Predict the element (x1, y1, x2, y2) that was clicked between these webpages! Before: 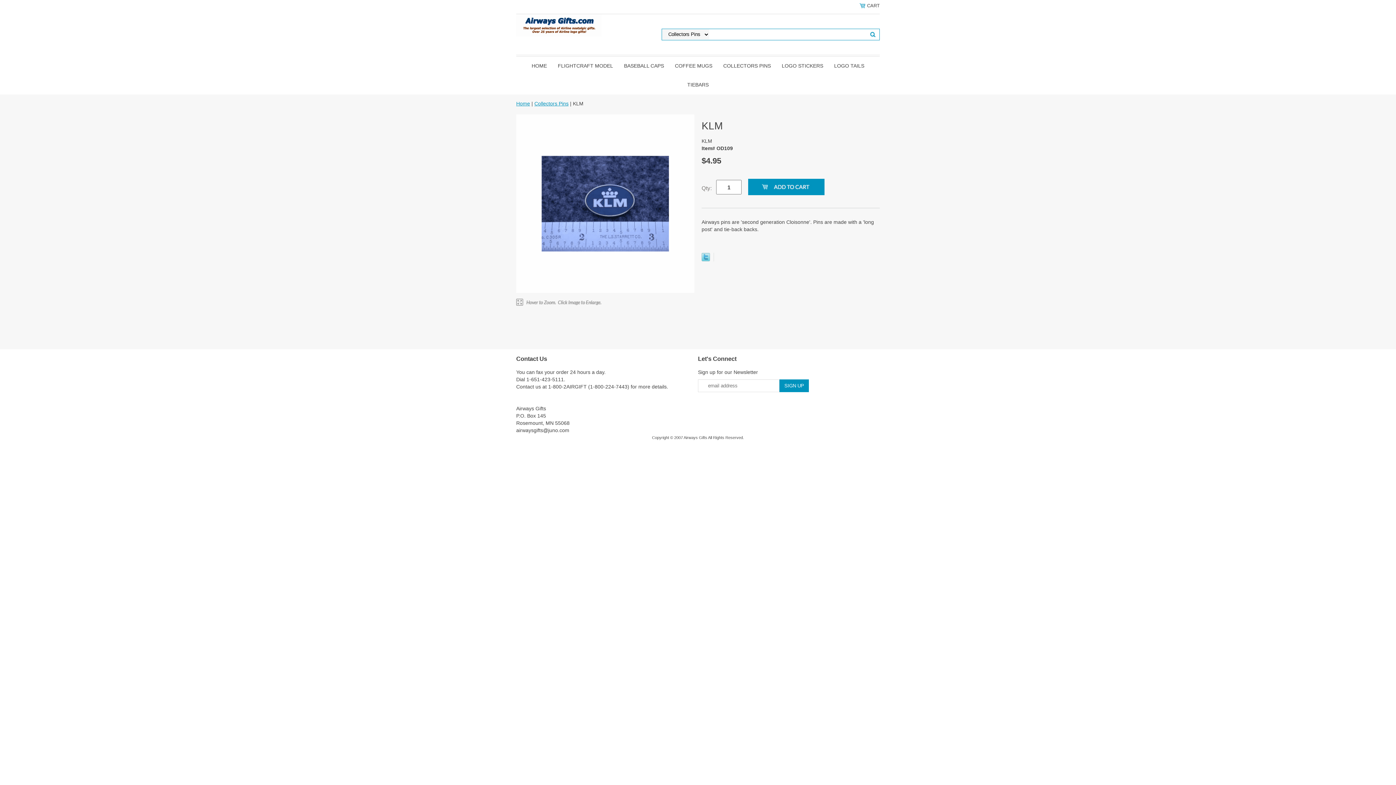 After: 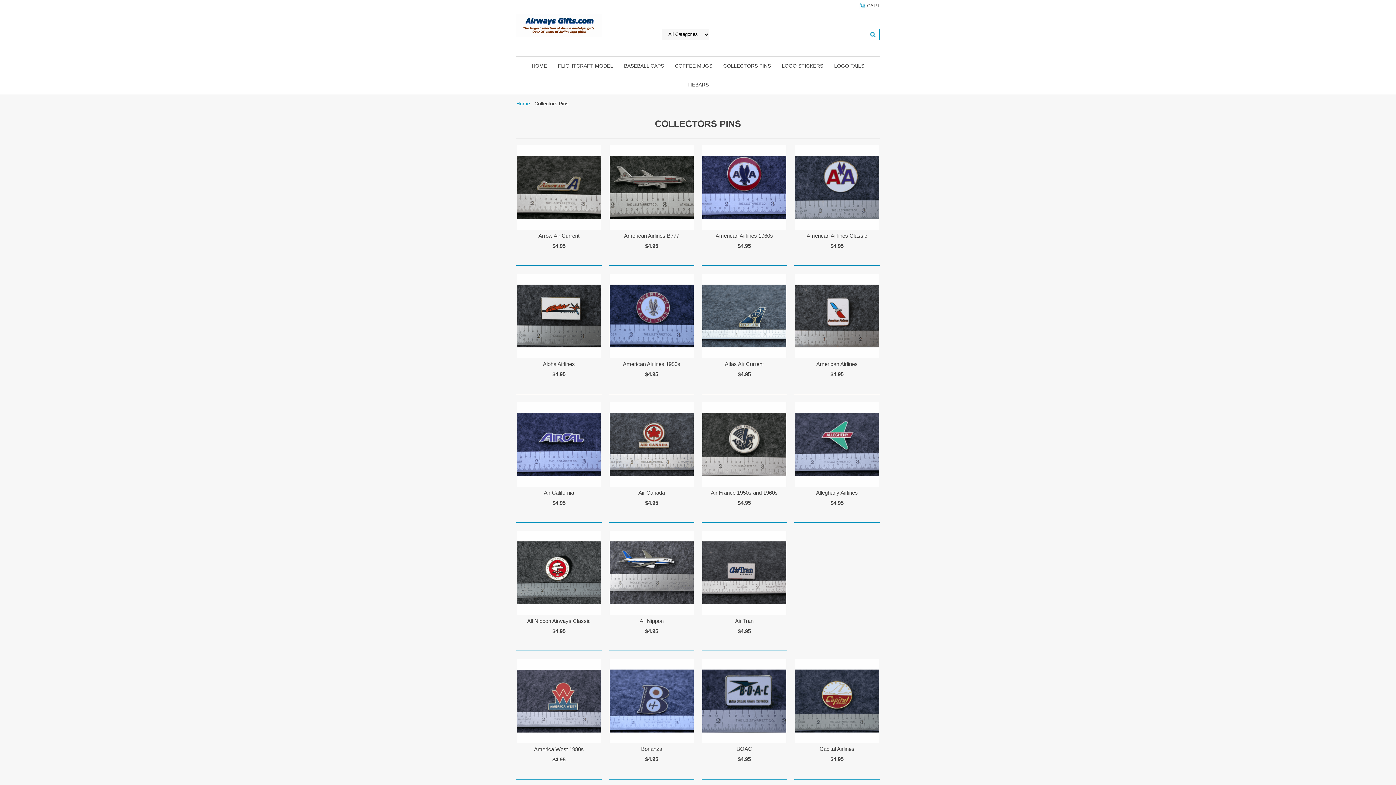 Action: label: Collectors Pins bbox: (534, 100, 568, 106)